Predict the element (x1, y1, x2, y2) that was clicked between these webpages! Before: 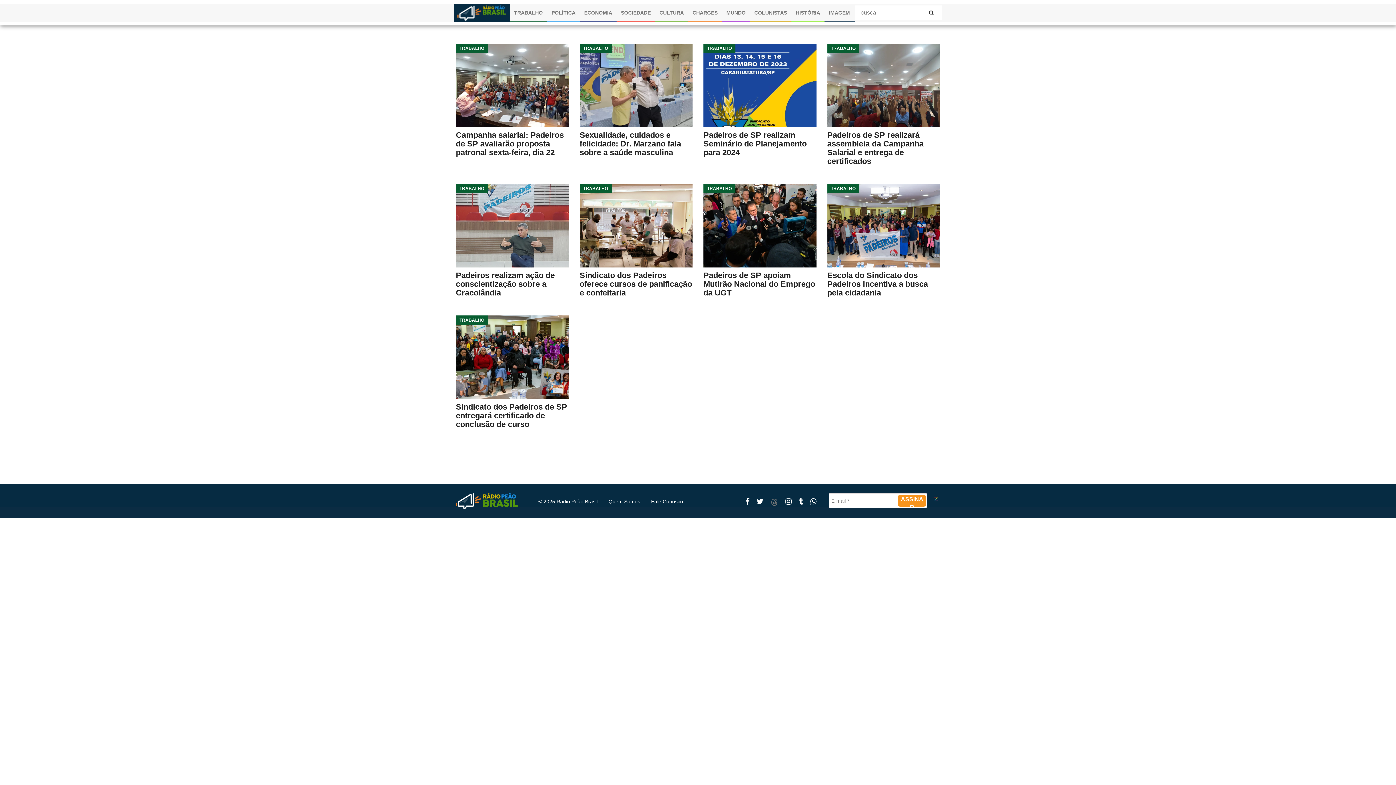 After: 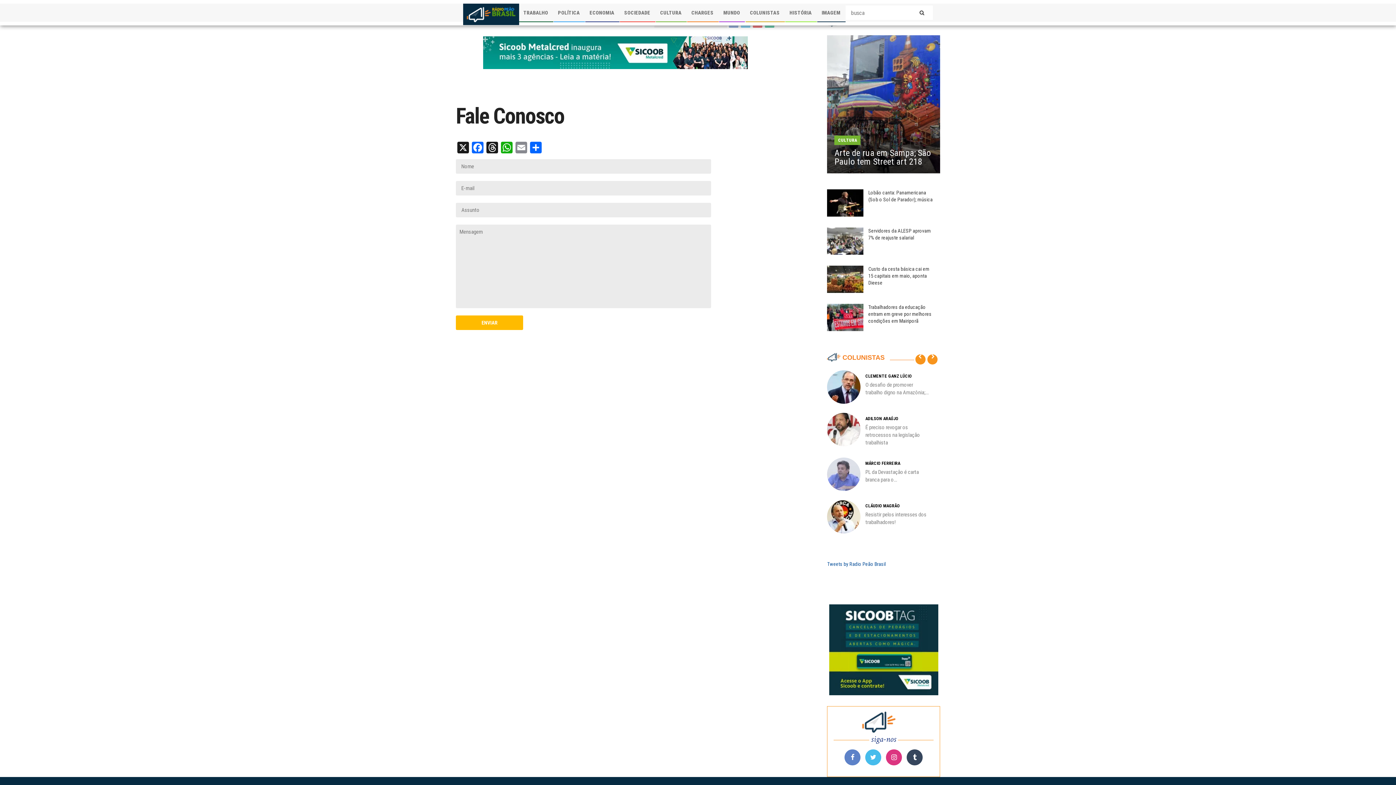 Action: label: Fale Conosco bbox: (651, 498, 683, 504)